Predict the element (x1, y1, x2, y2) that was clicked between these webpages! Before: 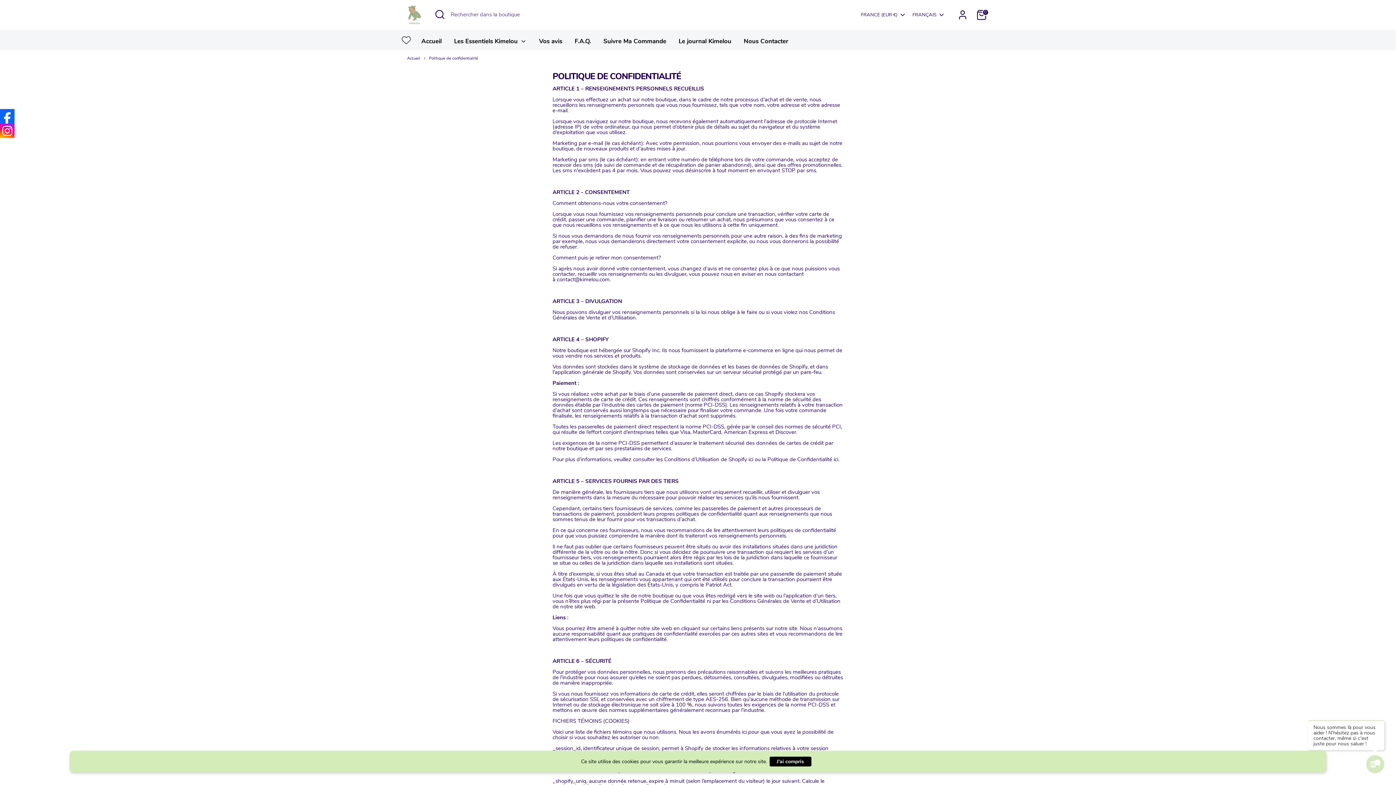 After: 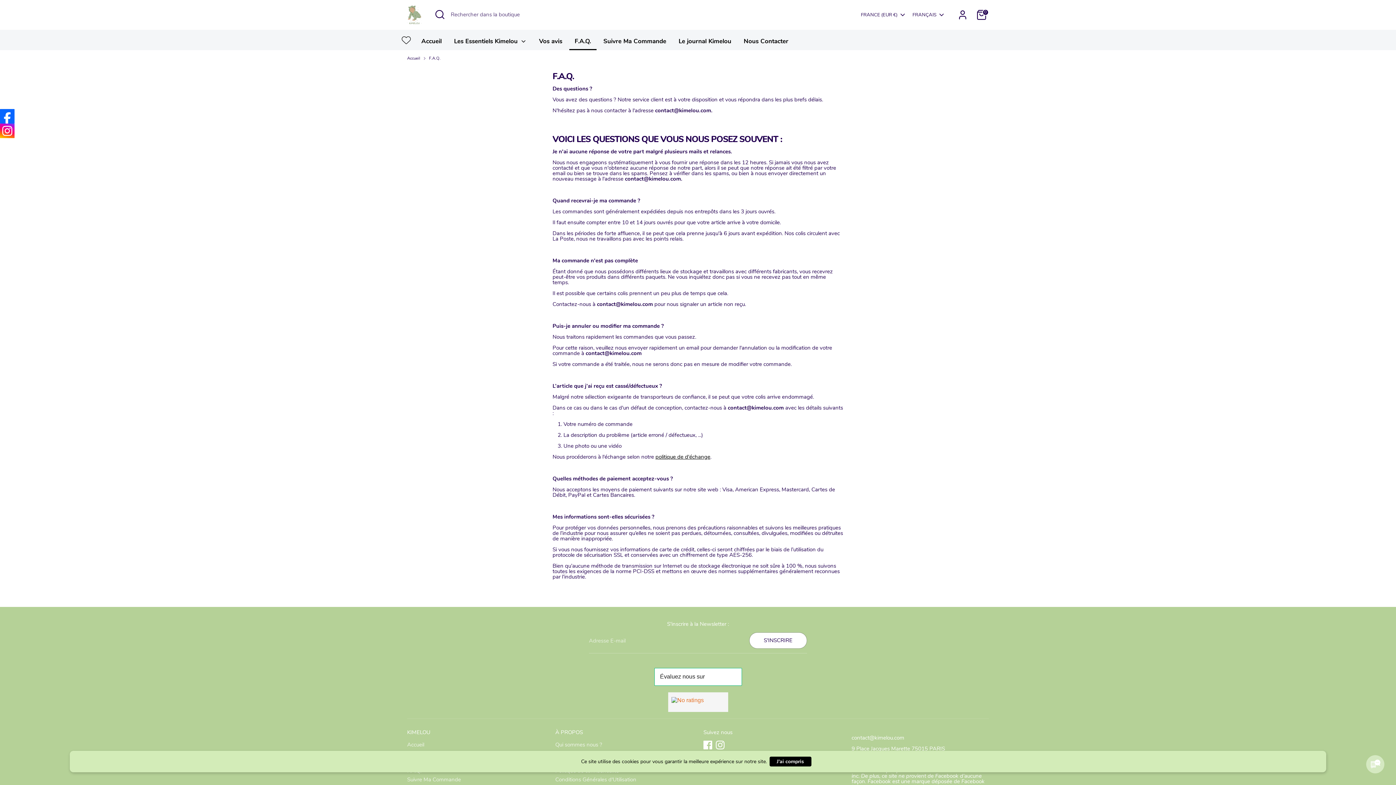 Action: bbox: (569, 36, 596, 50) label: F.A.Q.